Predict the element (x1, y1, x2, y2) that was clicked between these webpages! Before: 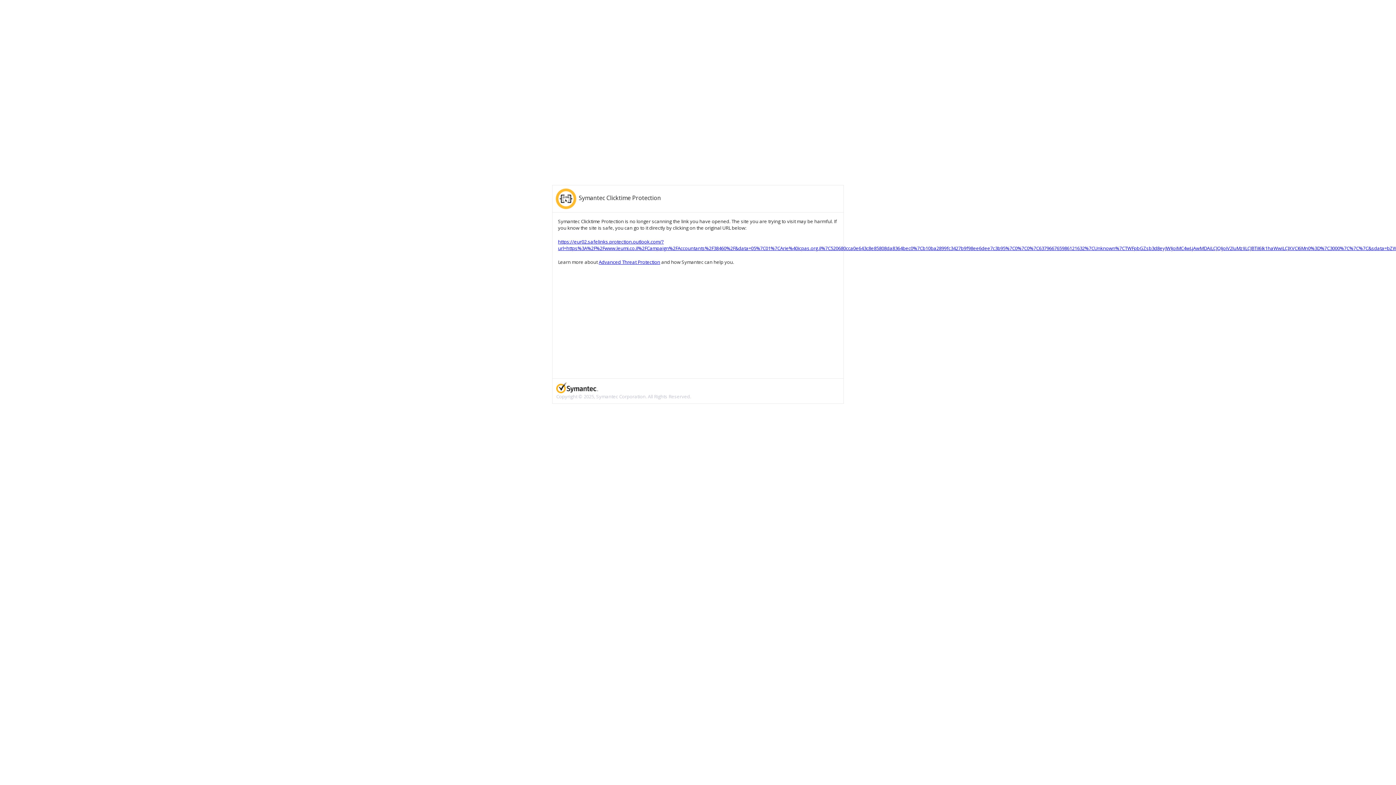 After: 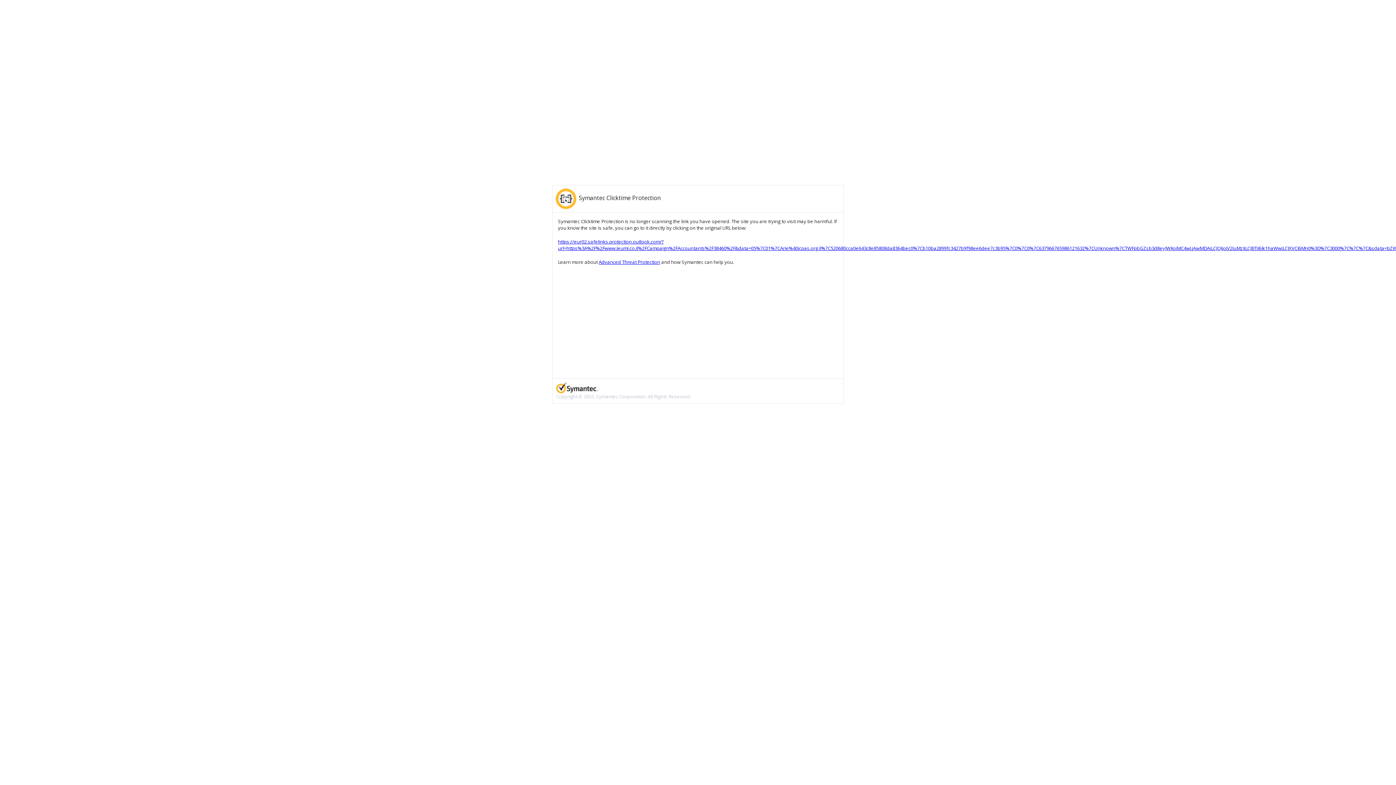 Action: bbox: (598, 258, 660, 265) label: Advanced Threat Protection